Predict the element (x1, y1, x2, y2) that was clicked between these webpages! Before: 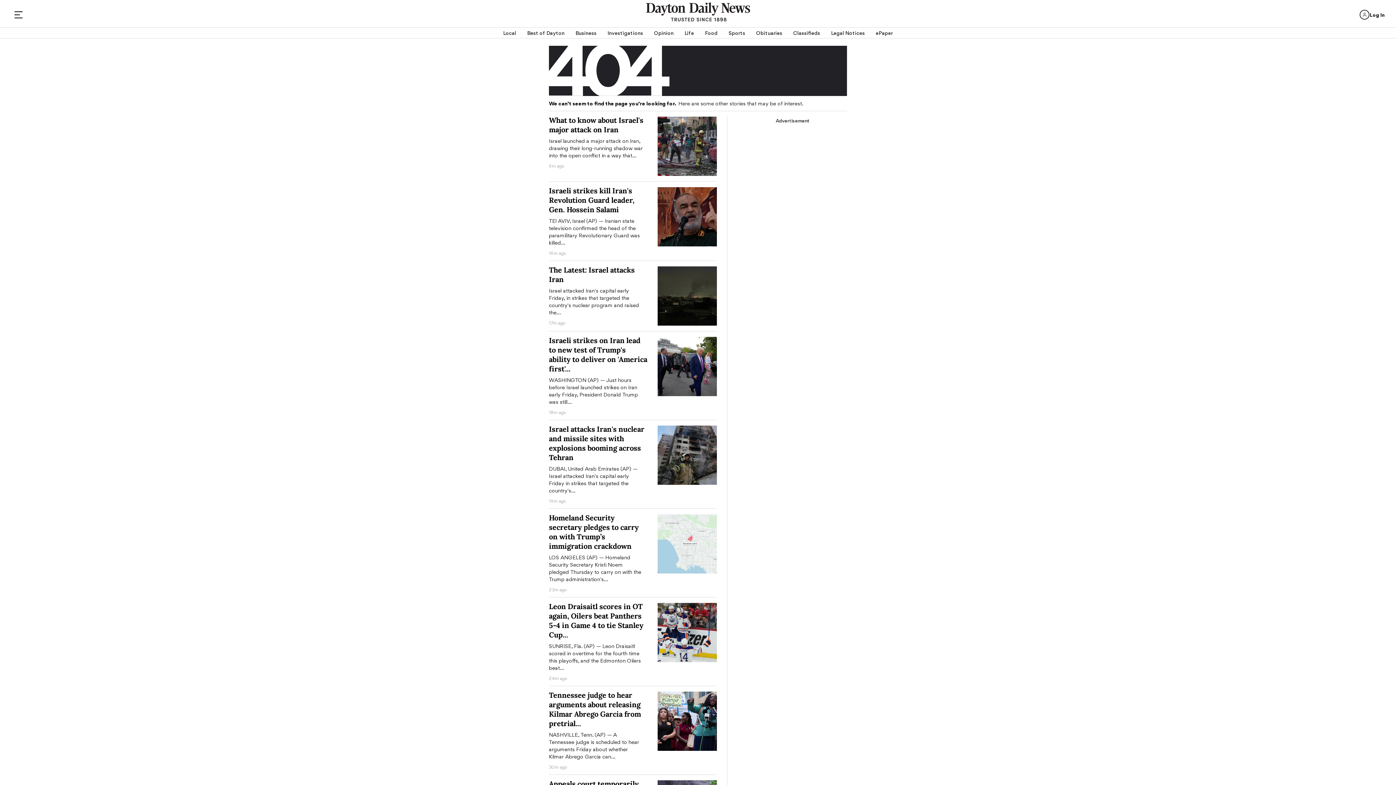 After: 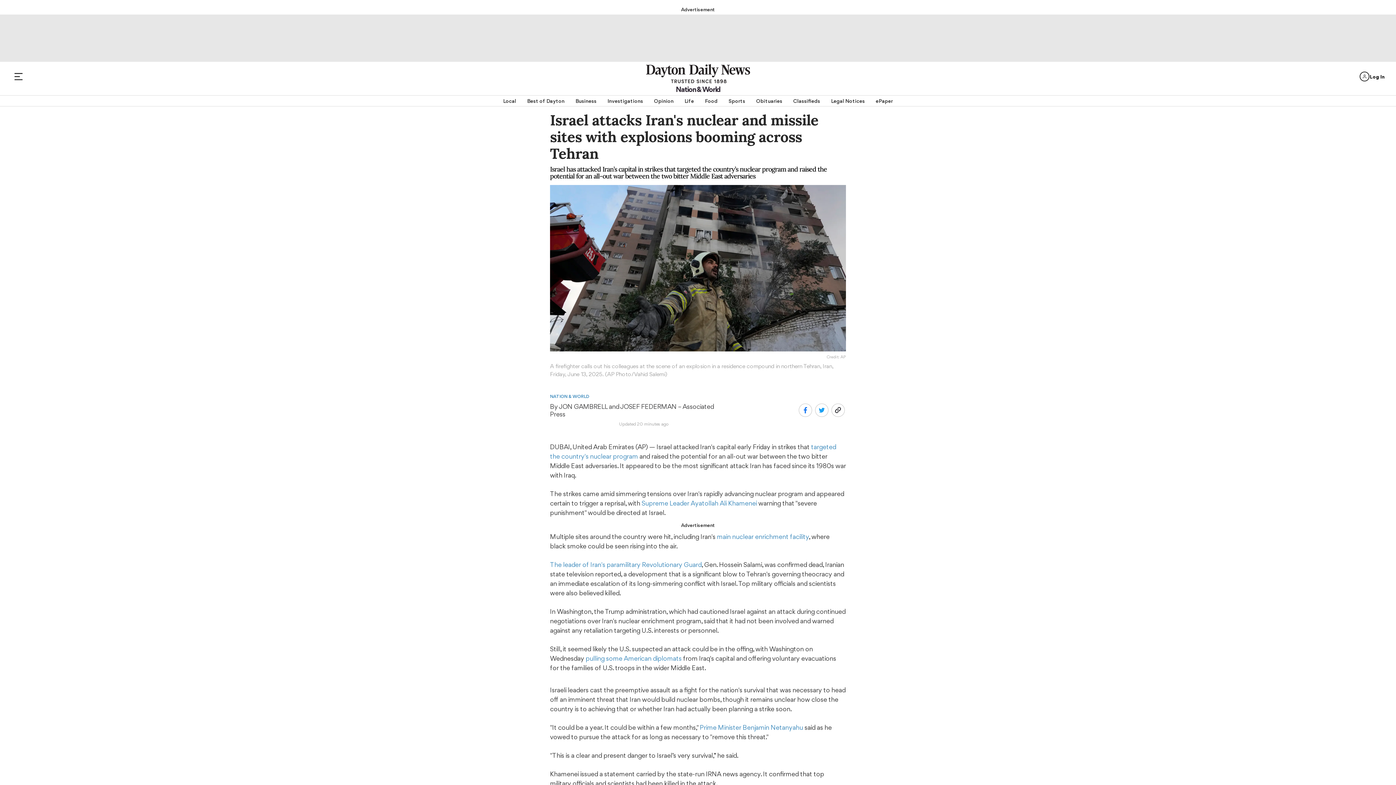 Action: bbox: (657, 425, 720, 503)